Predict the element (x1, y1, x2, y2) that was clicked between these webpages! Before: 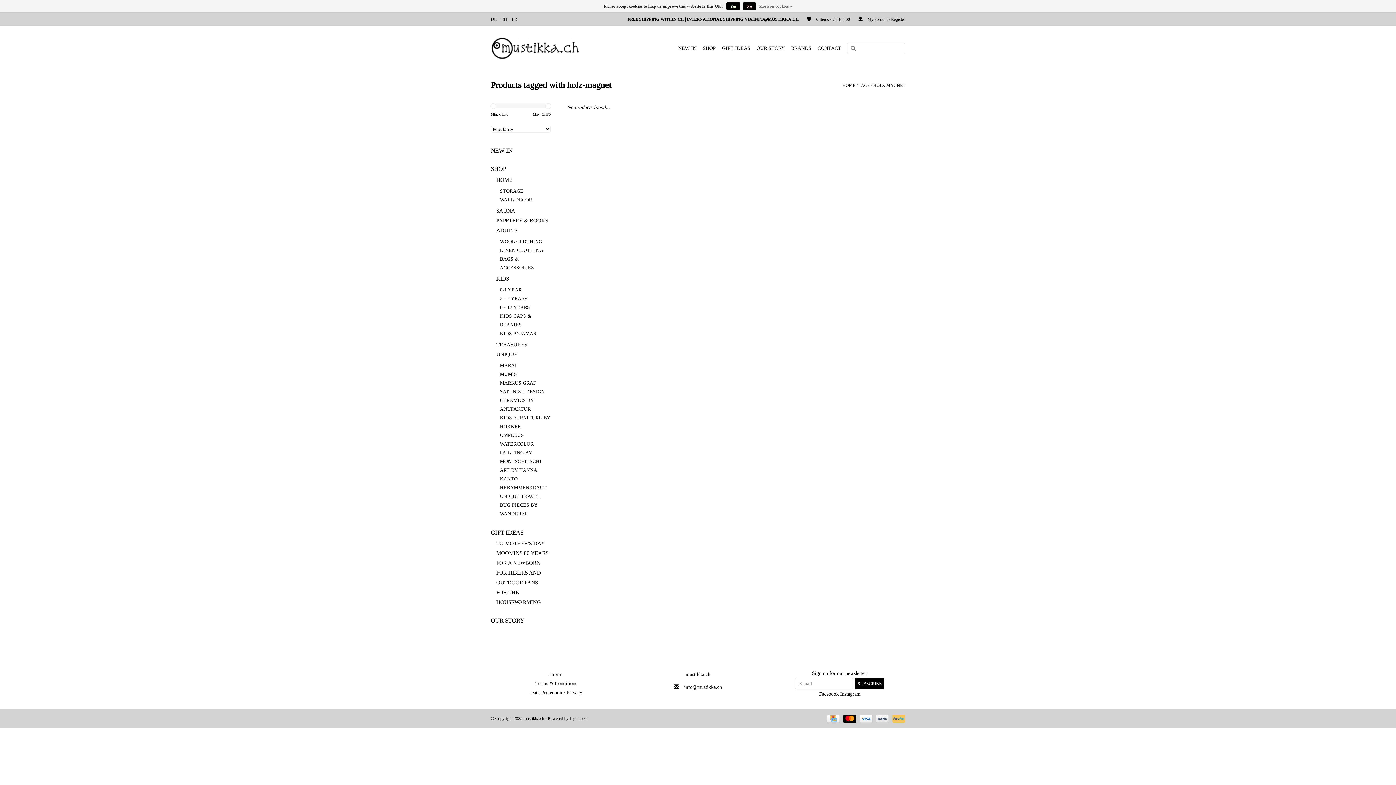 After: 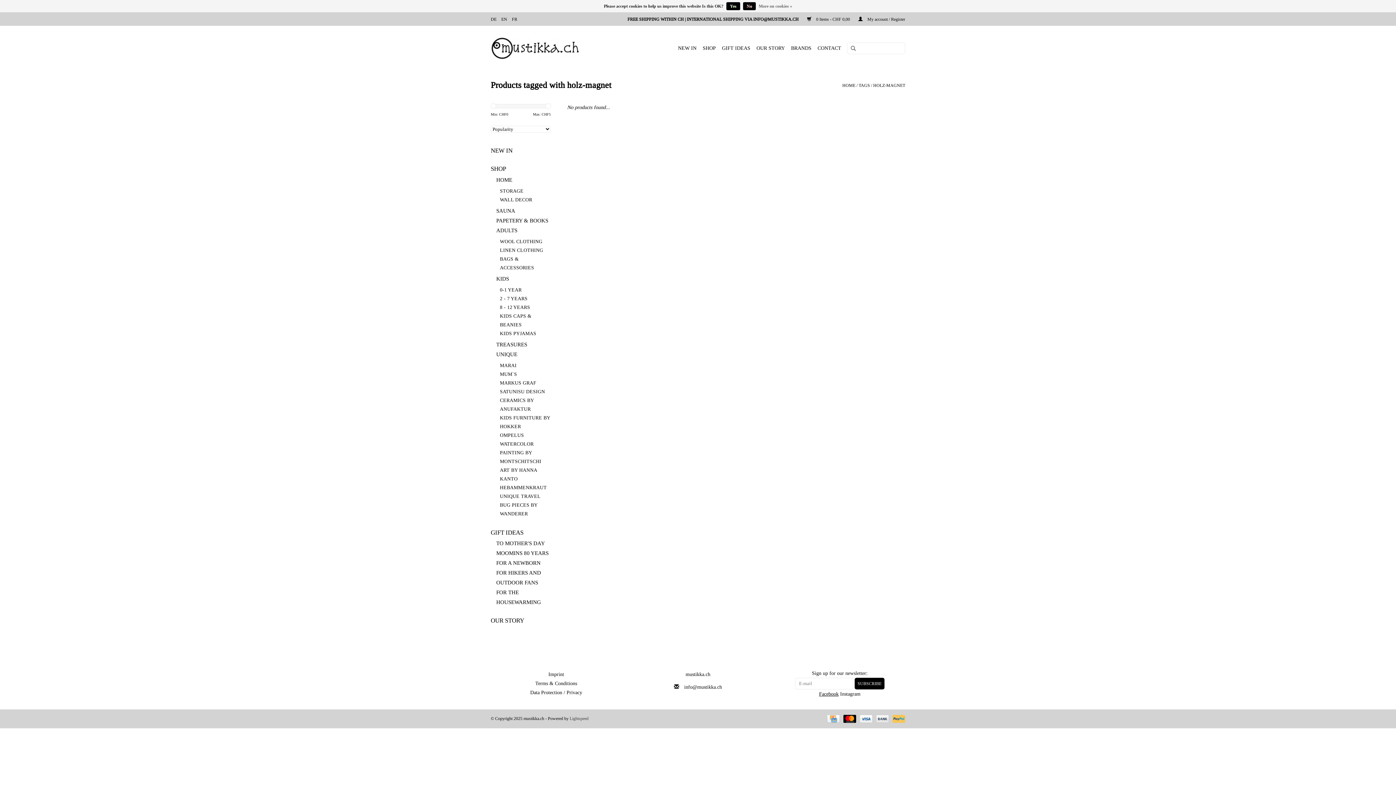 Action: label: Facebook bbox: (819, 691, 838, 696)